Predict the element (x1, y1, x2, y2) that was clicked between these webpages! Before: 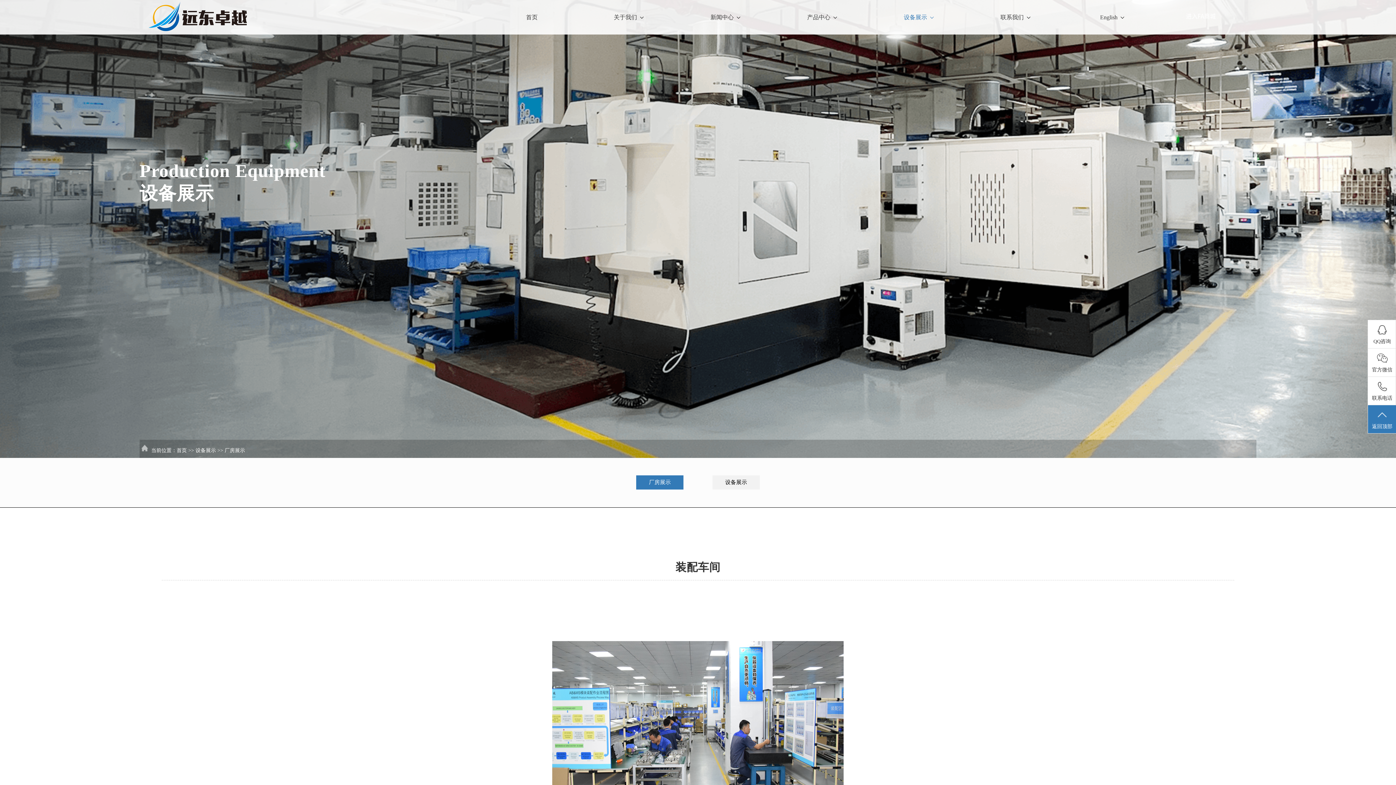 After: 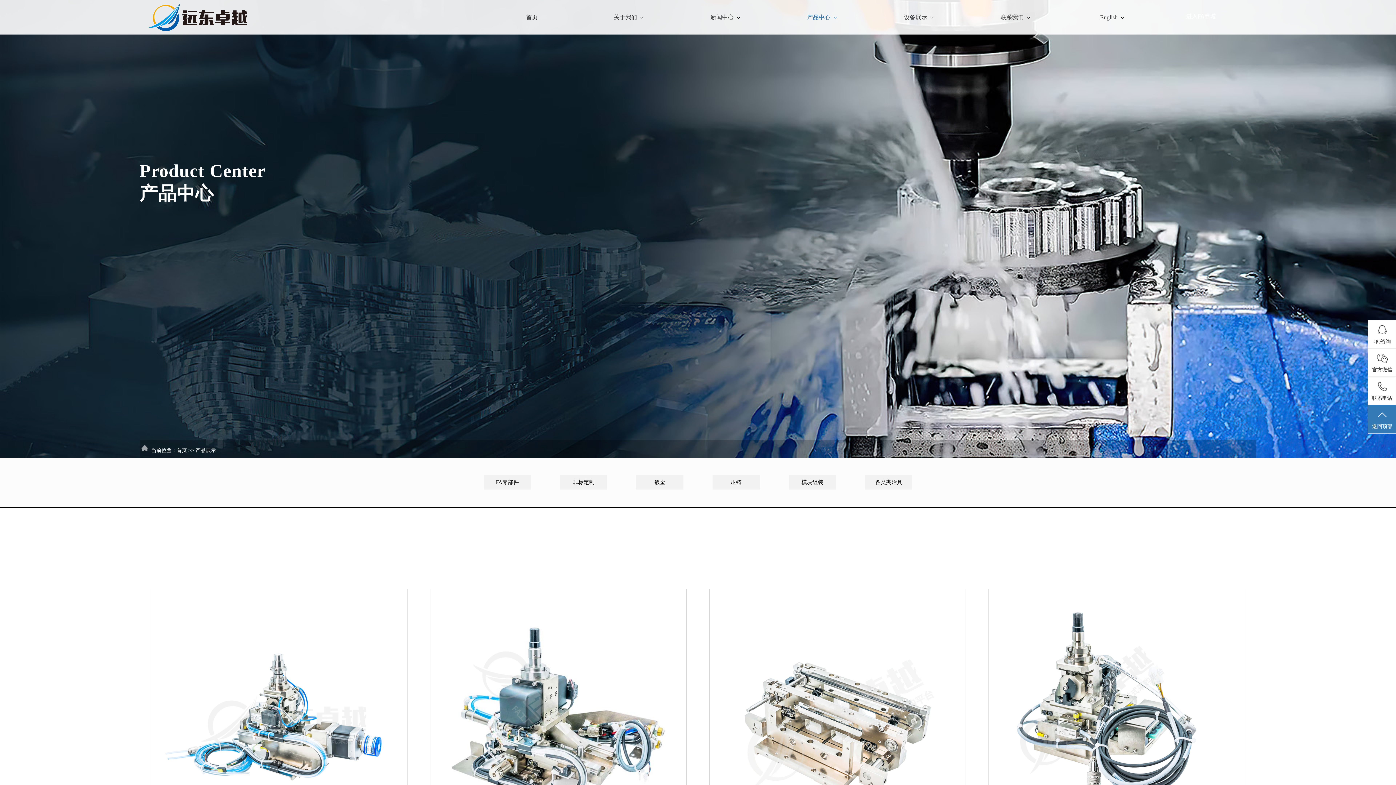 Action: label: 产品中心 bbox: (778, 0, 865, 34)